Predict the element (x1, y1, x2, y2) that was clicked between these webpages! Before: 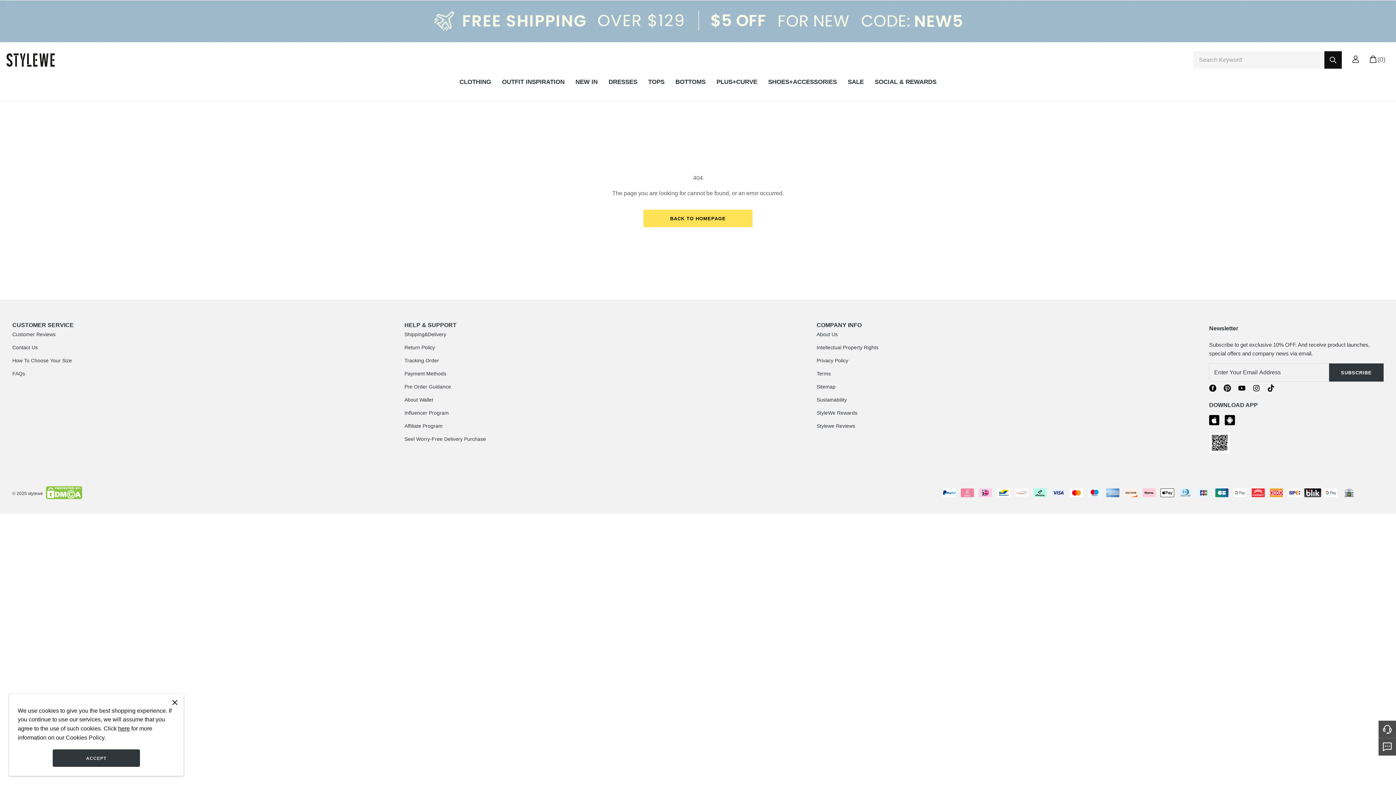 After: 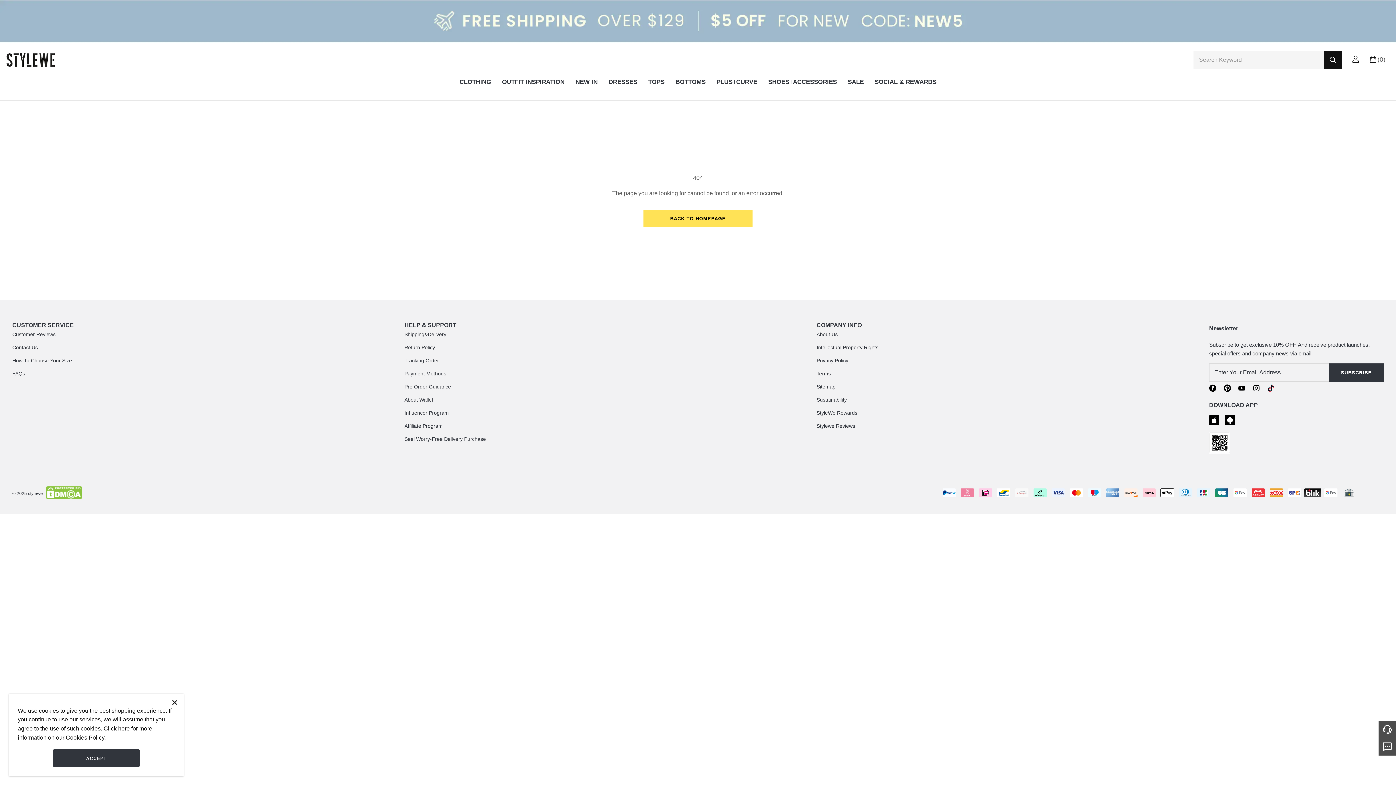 Action: bbox: (1267, 384, 1274, 393)